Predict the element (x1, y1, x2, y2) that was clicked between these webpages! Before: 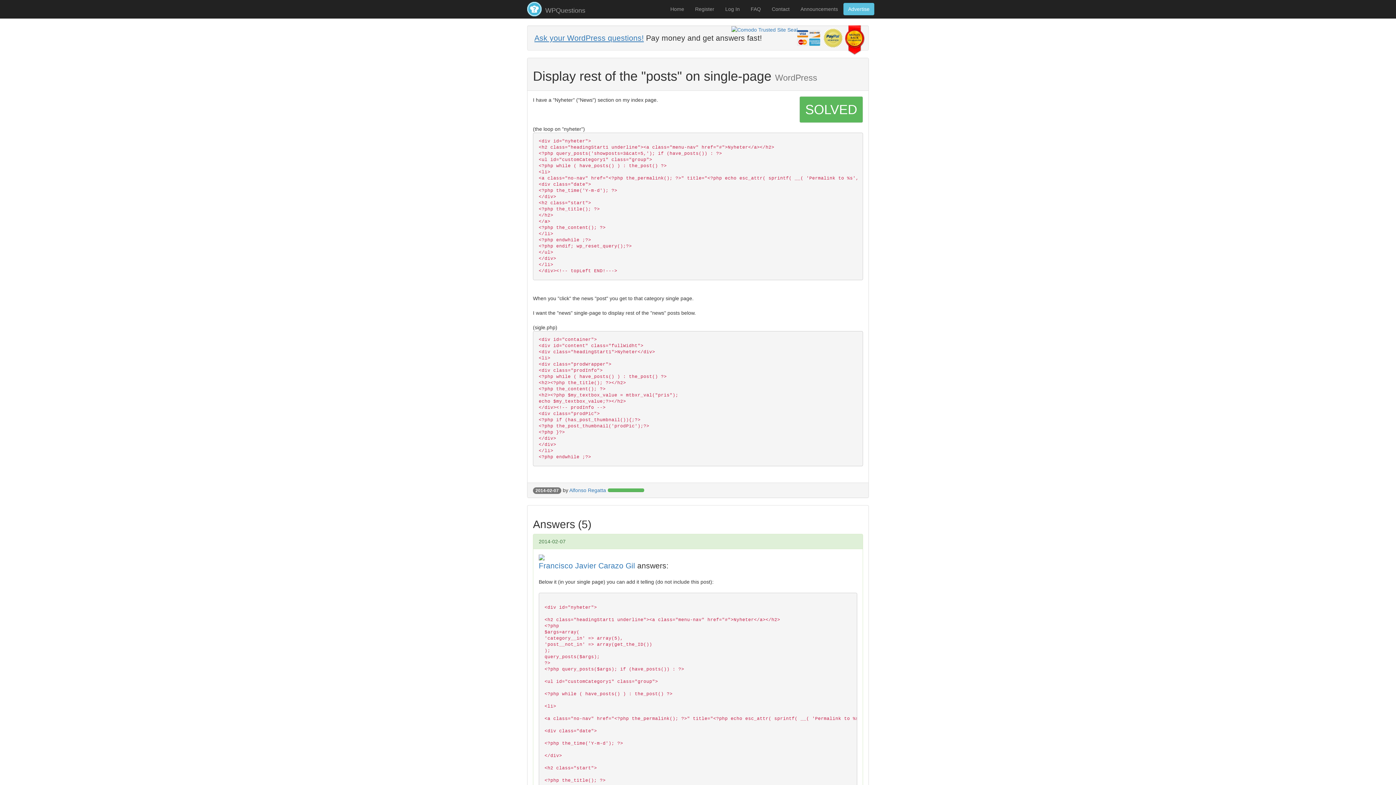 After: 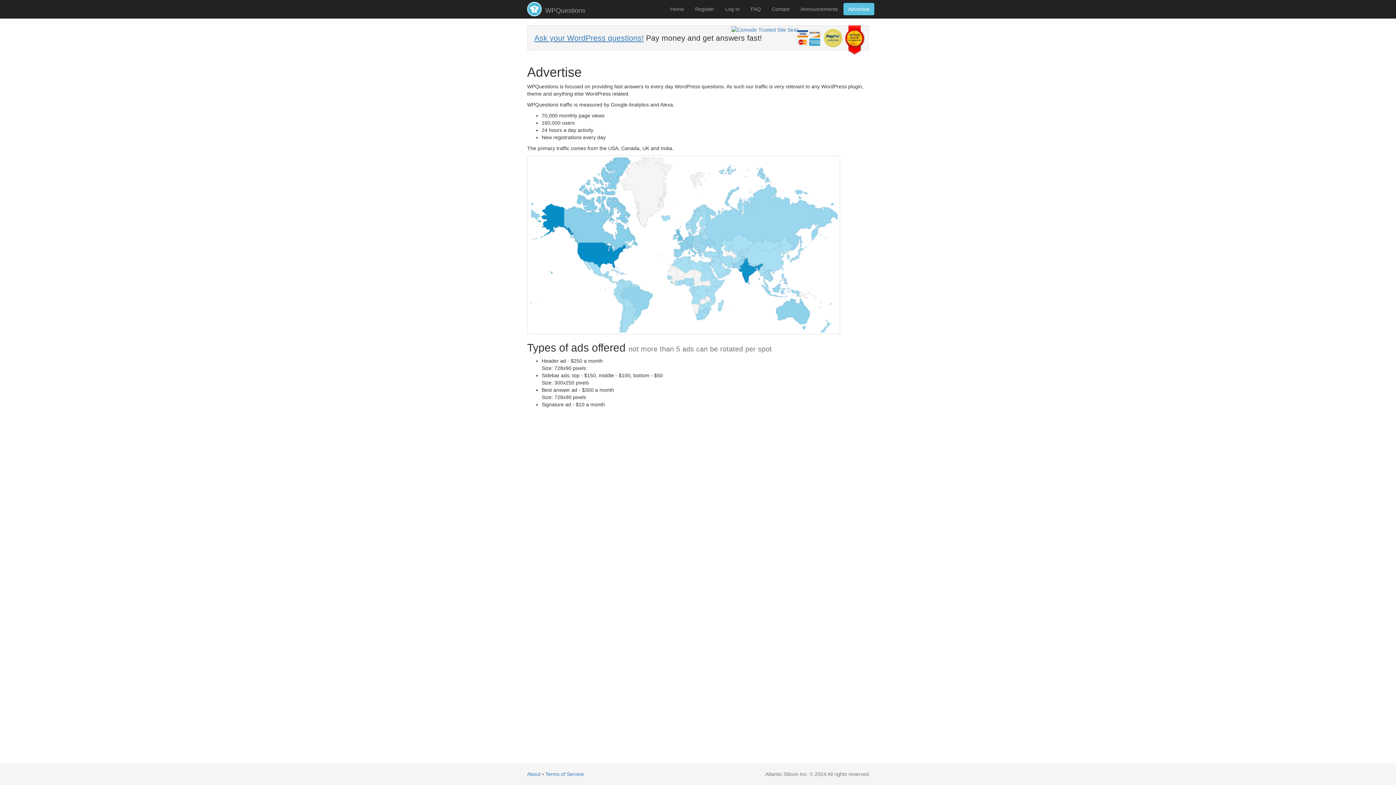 Action: label: Advertise bbox: (843, 2, 874, 15)